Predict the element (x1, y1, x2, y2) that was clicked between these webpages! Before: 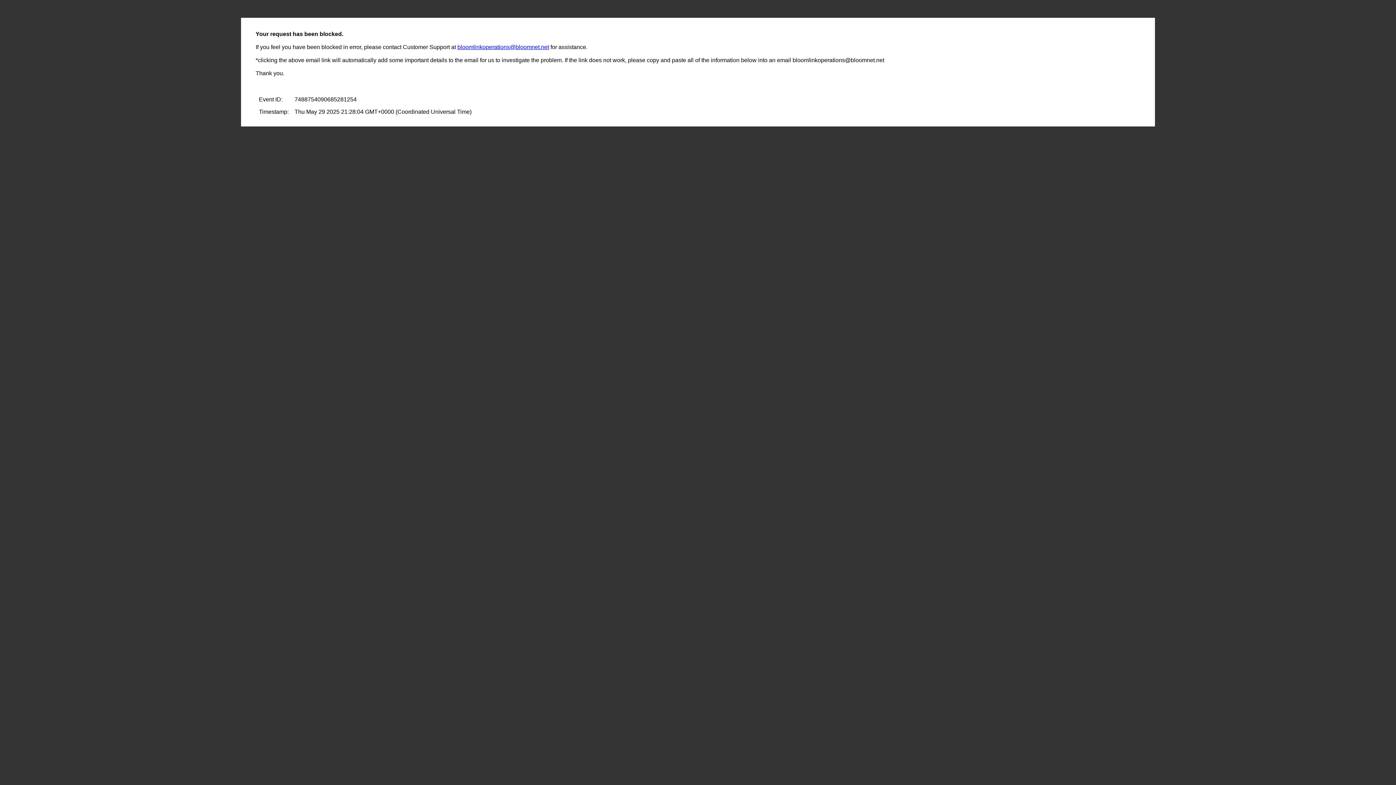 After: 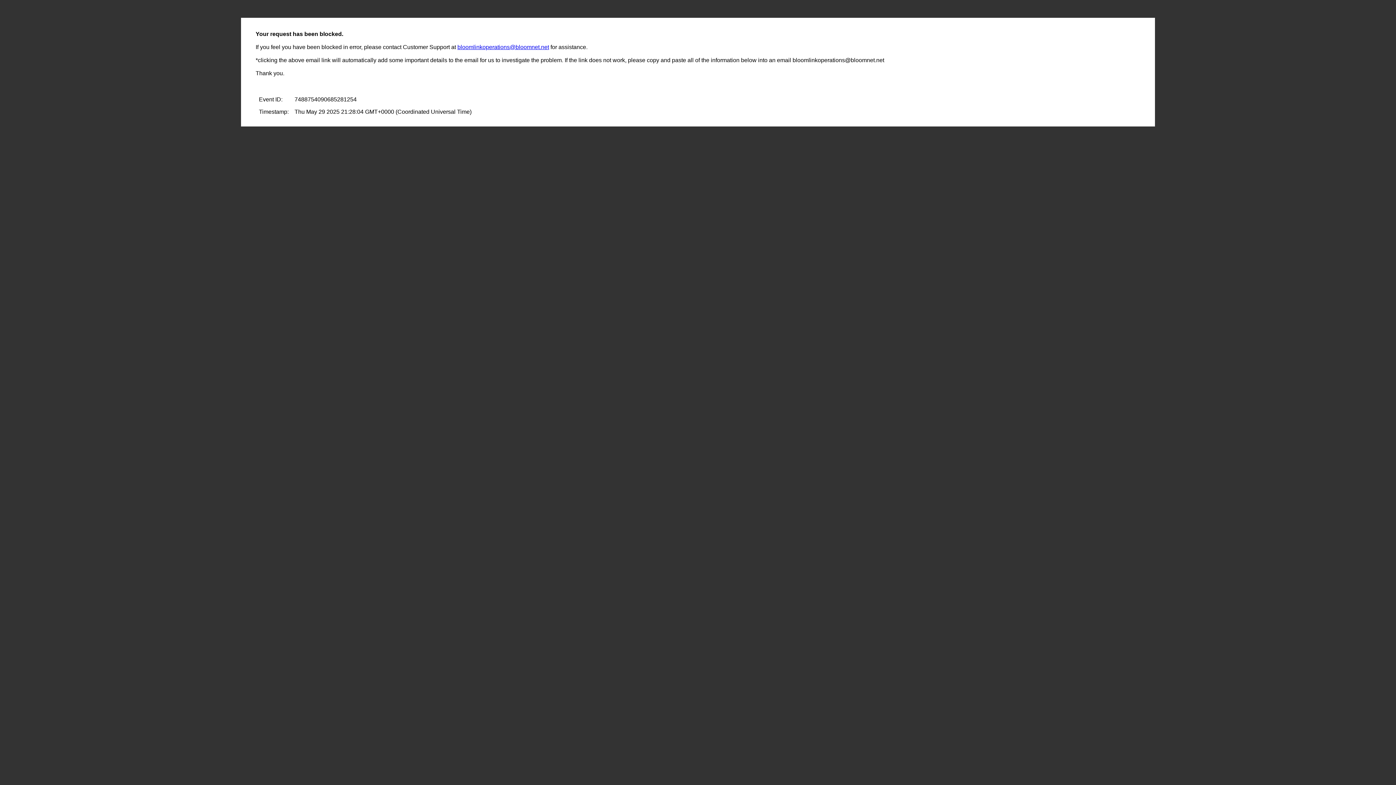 Action: label: bloomlinkoperations@bloomnet.net bbox: (457, 44, 549, 50)